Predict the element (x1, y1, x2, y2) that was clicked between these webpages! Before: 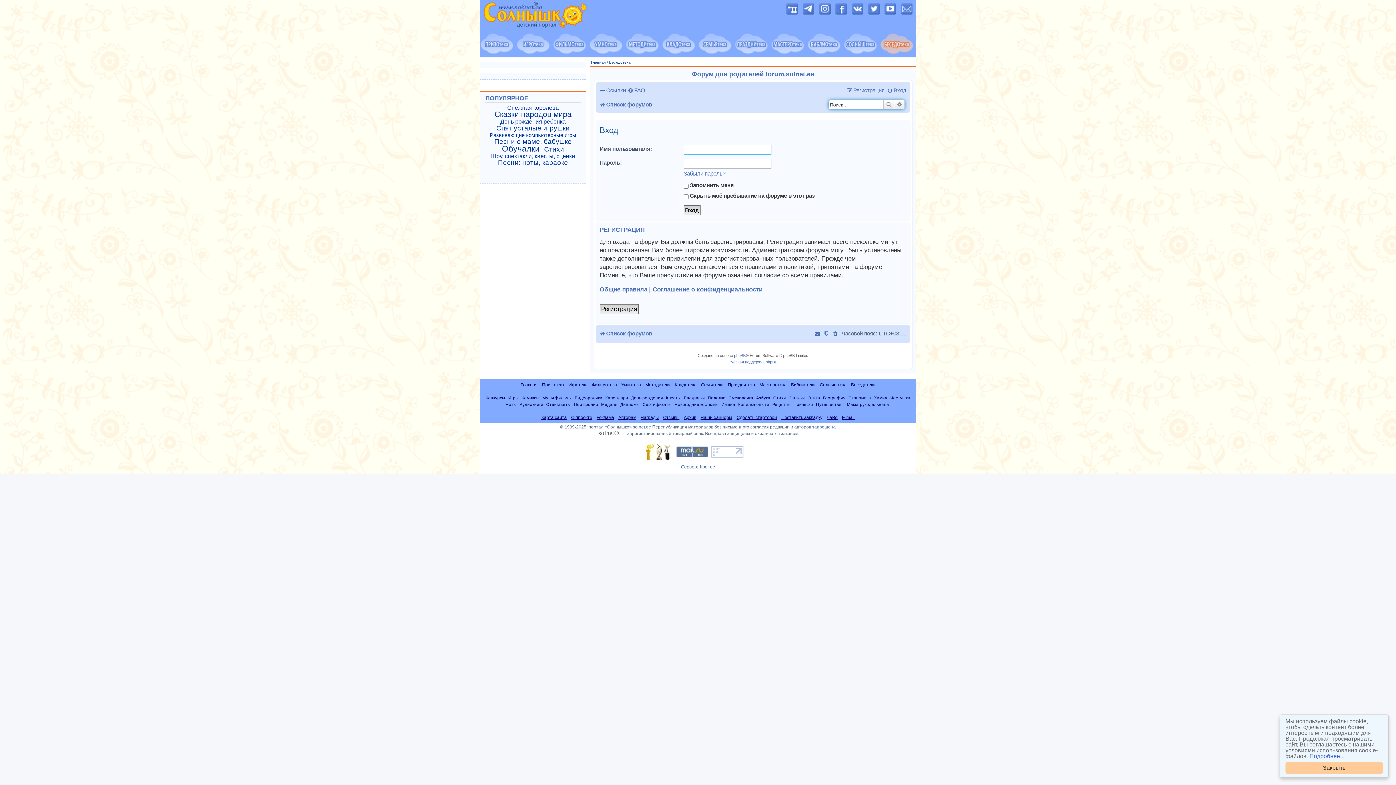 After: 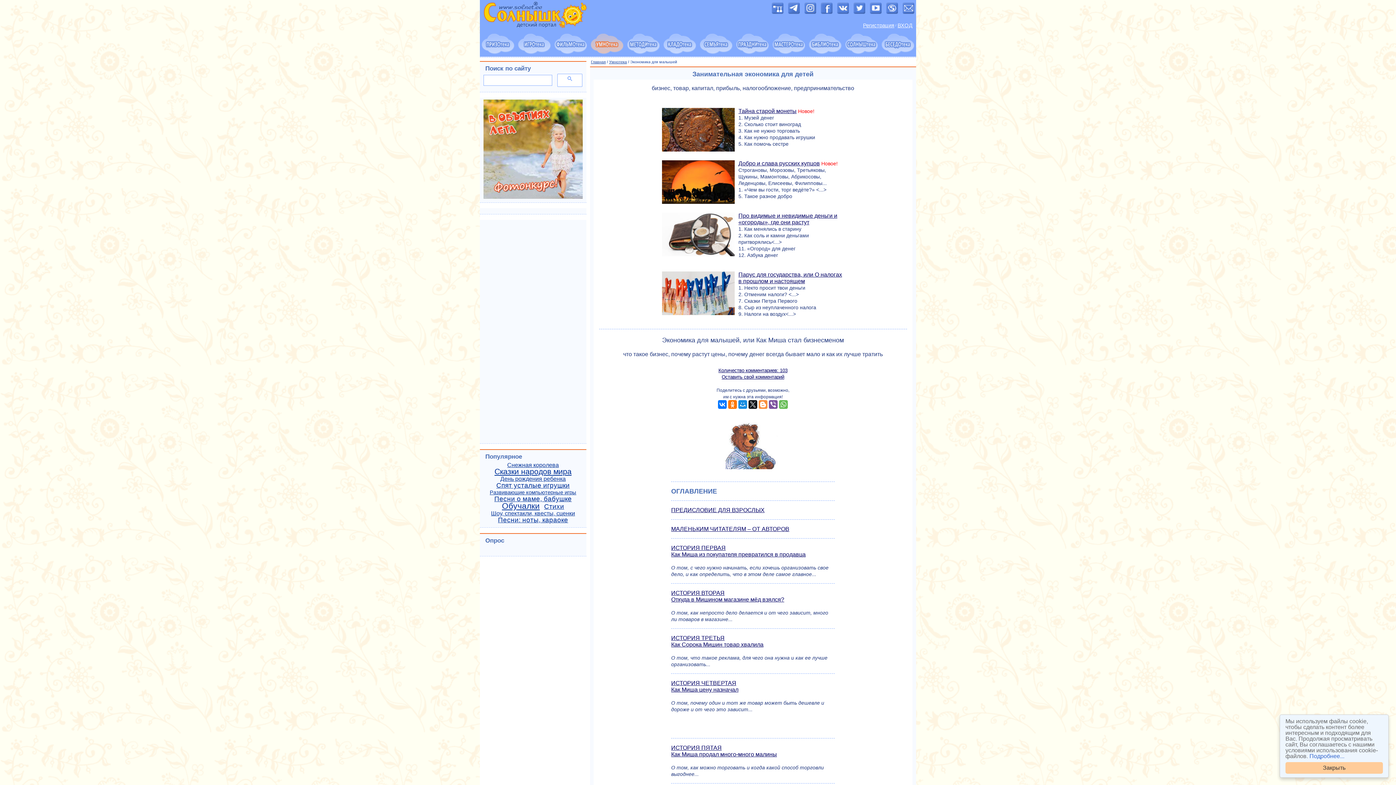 Action: bbox: (848, 395, 871, 400) label: Экономика